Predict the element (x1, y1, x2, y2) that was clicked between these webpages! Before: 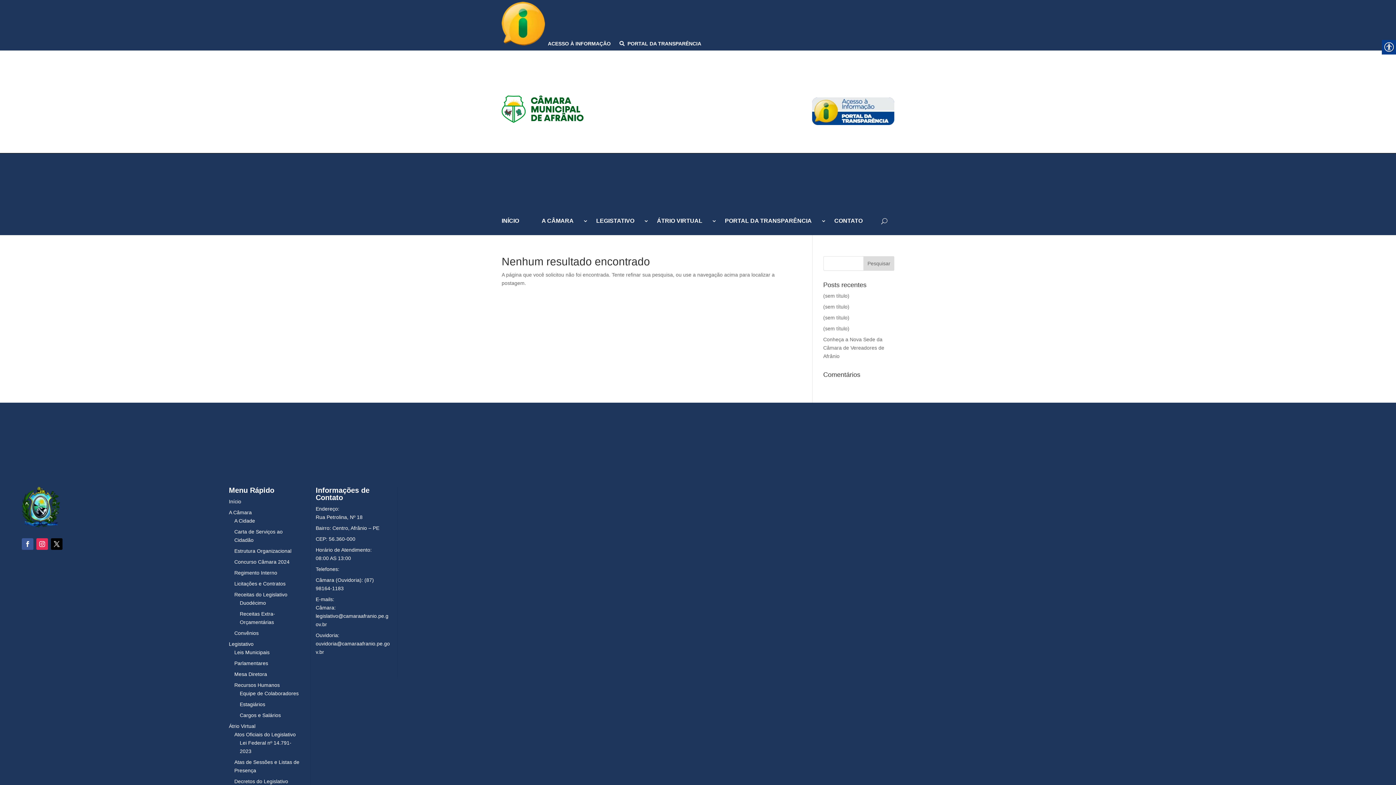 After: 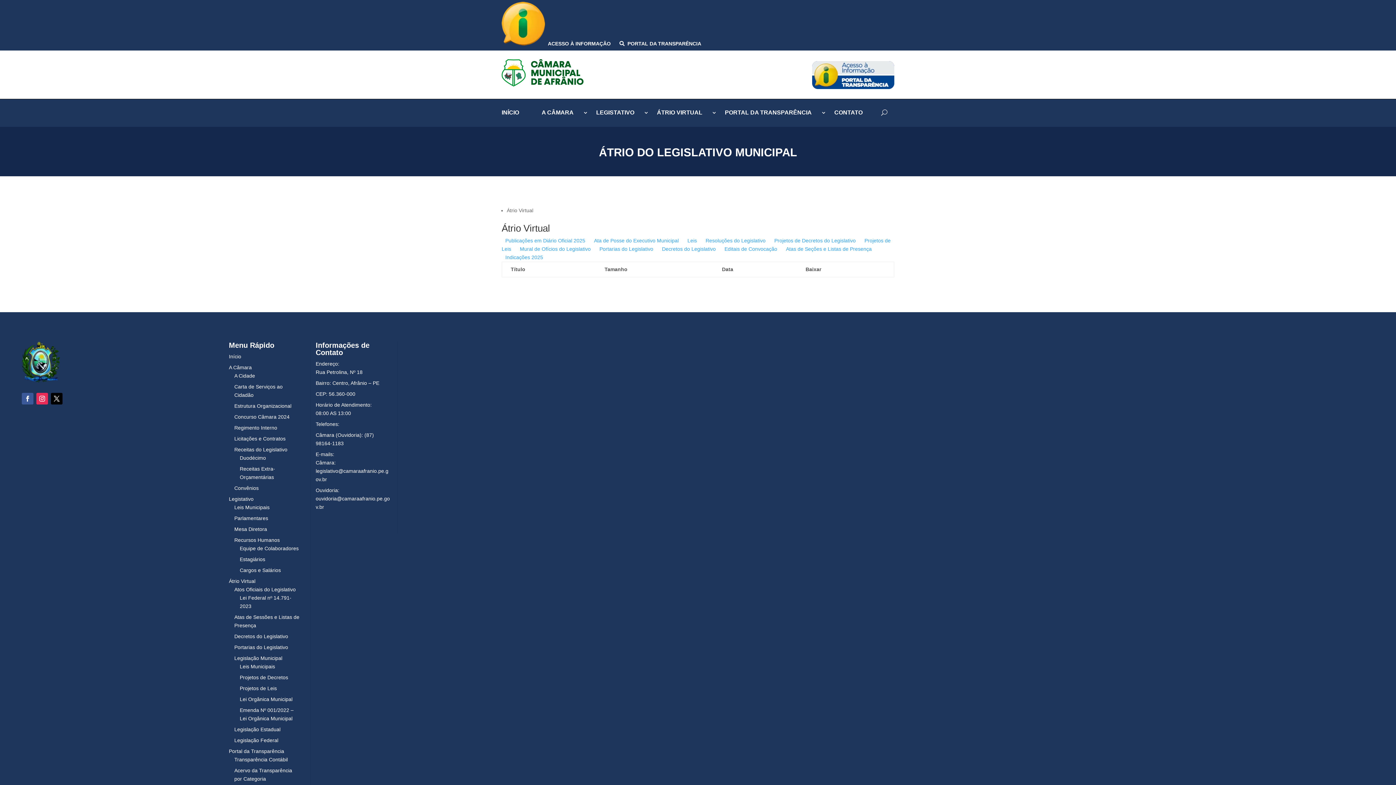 Action: label: Leis Municipais bbox: (234, 649, 269, 655)